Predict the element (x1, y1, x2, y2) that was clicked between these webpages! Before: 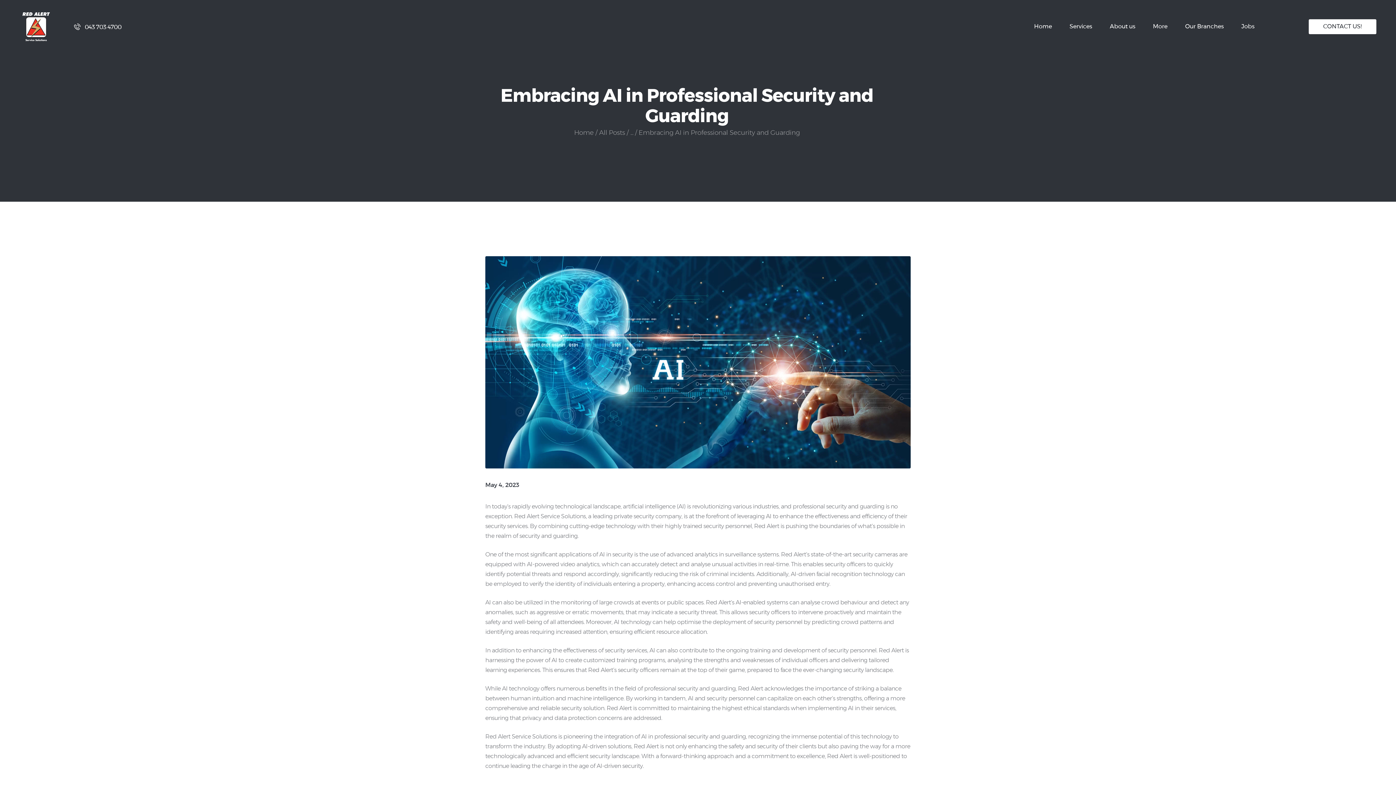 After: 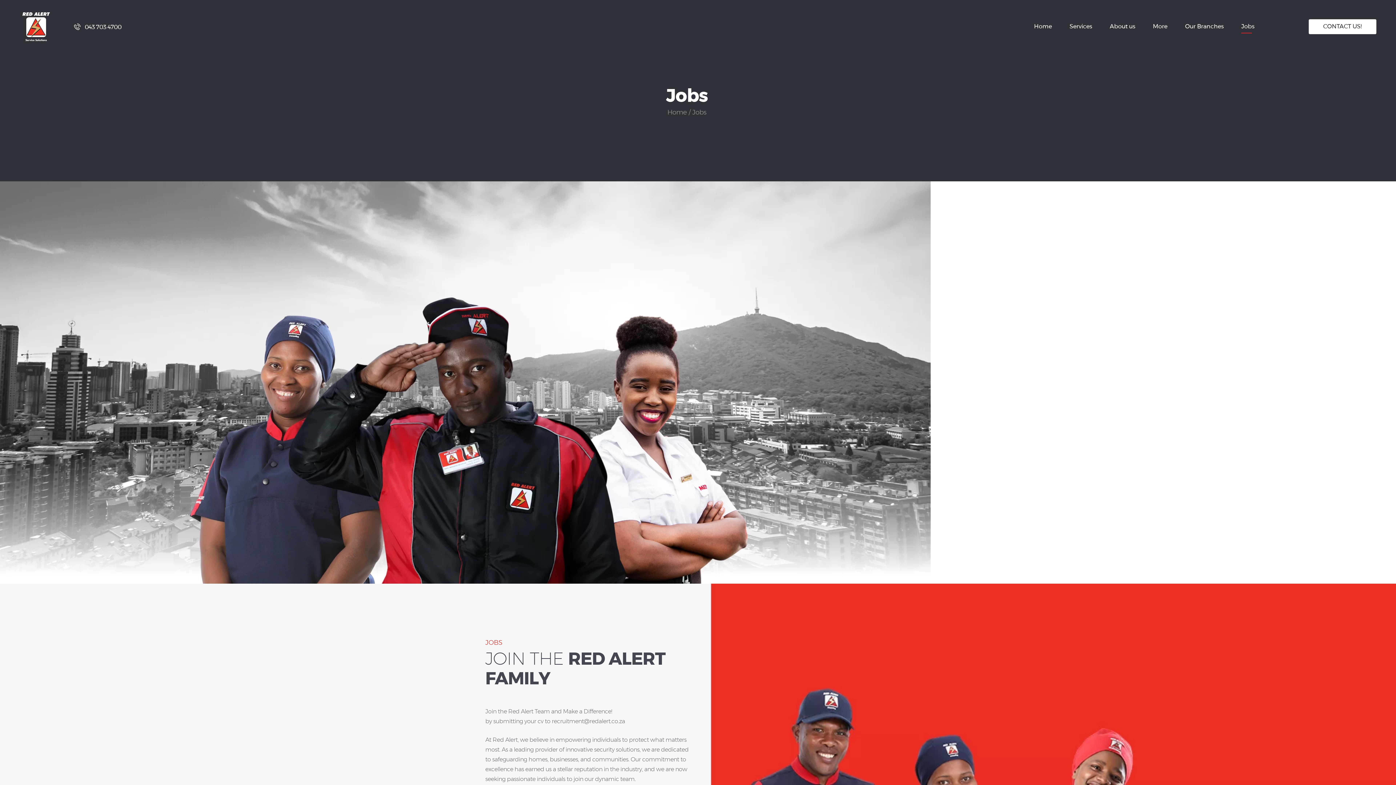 Action: label: Jobs bbox: (1232, 16, 1263, 36)